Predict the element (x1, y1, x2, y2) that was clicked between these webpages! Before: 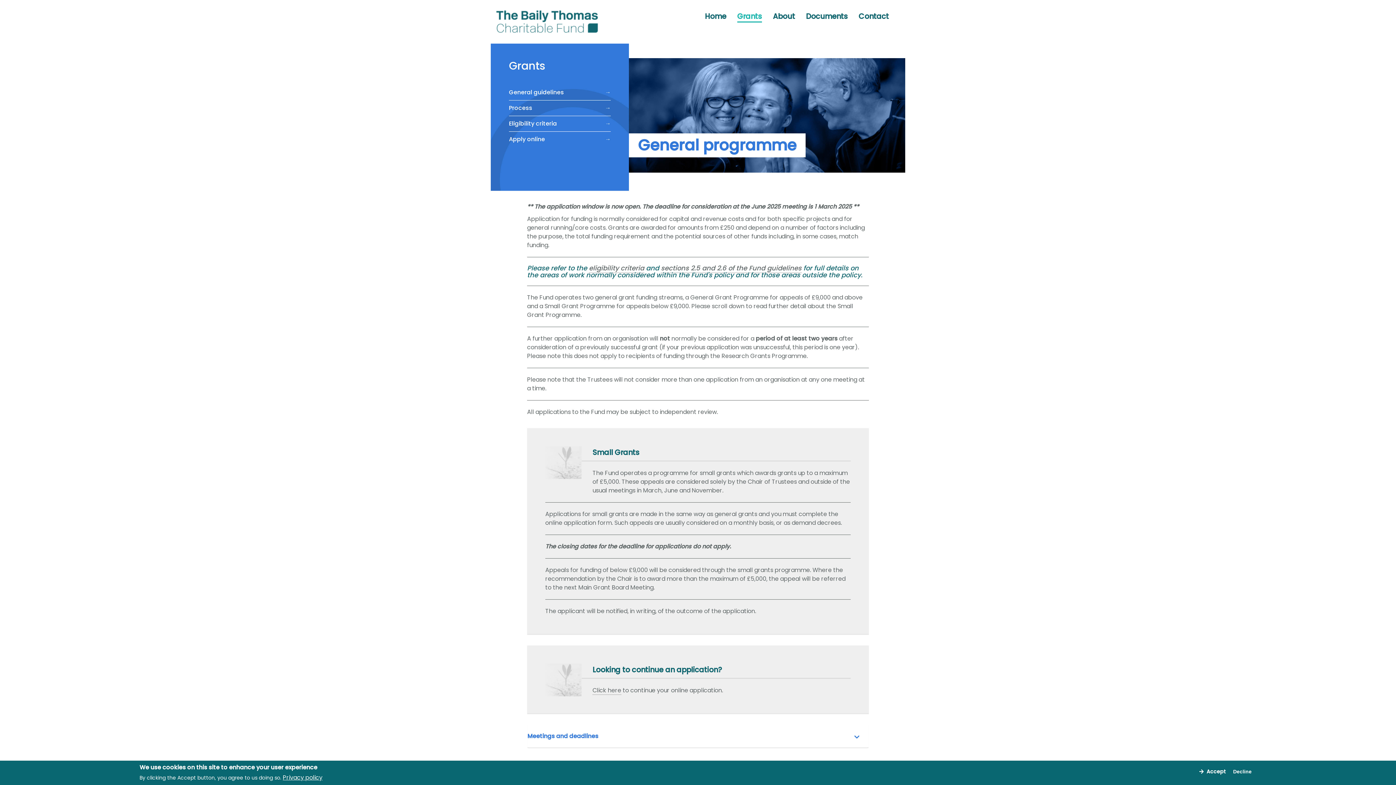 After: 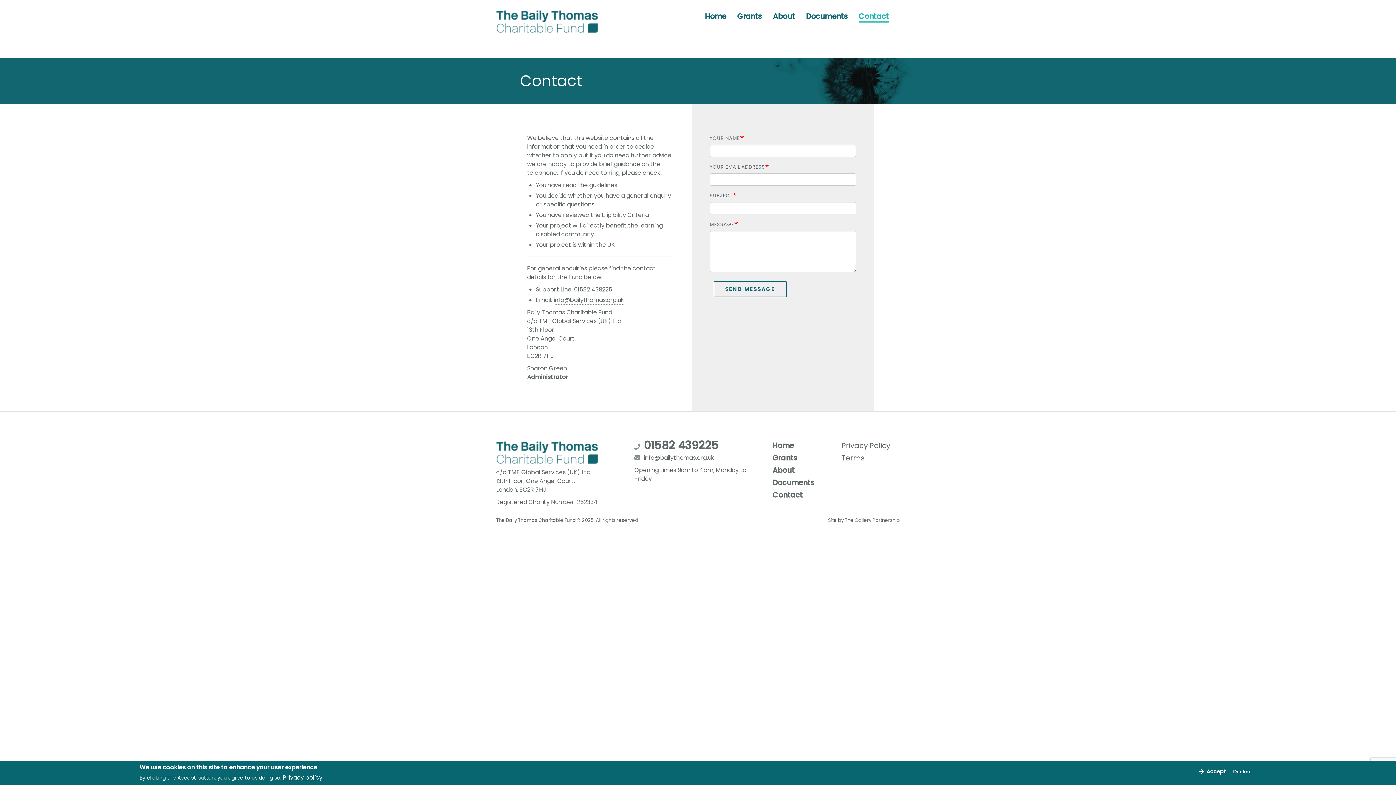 Action: bbox: (853, 7, 894, 25) label: Contact